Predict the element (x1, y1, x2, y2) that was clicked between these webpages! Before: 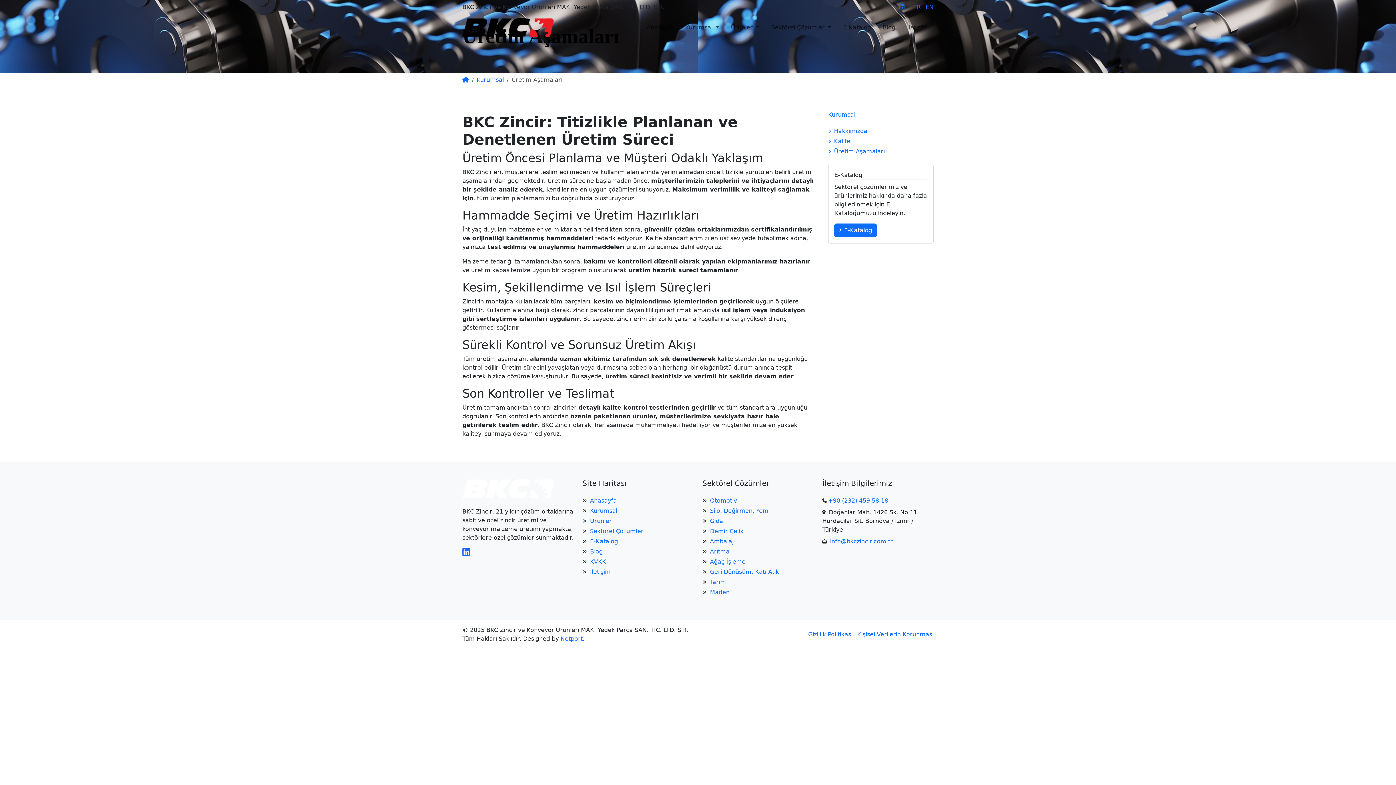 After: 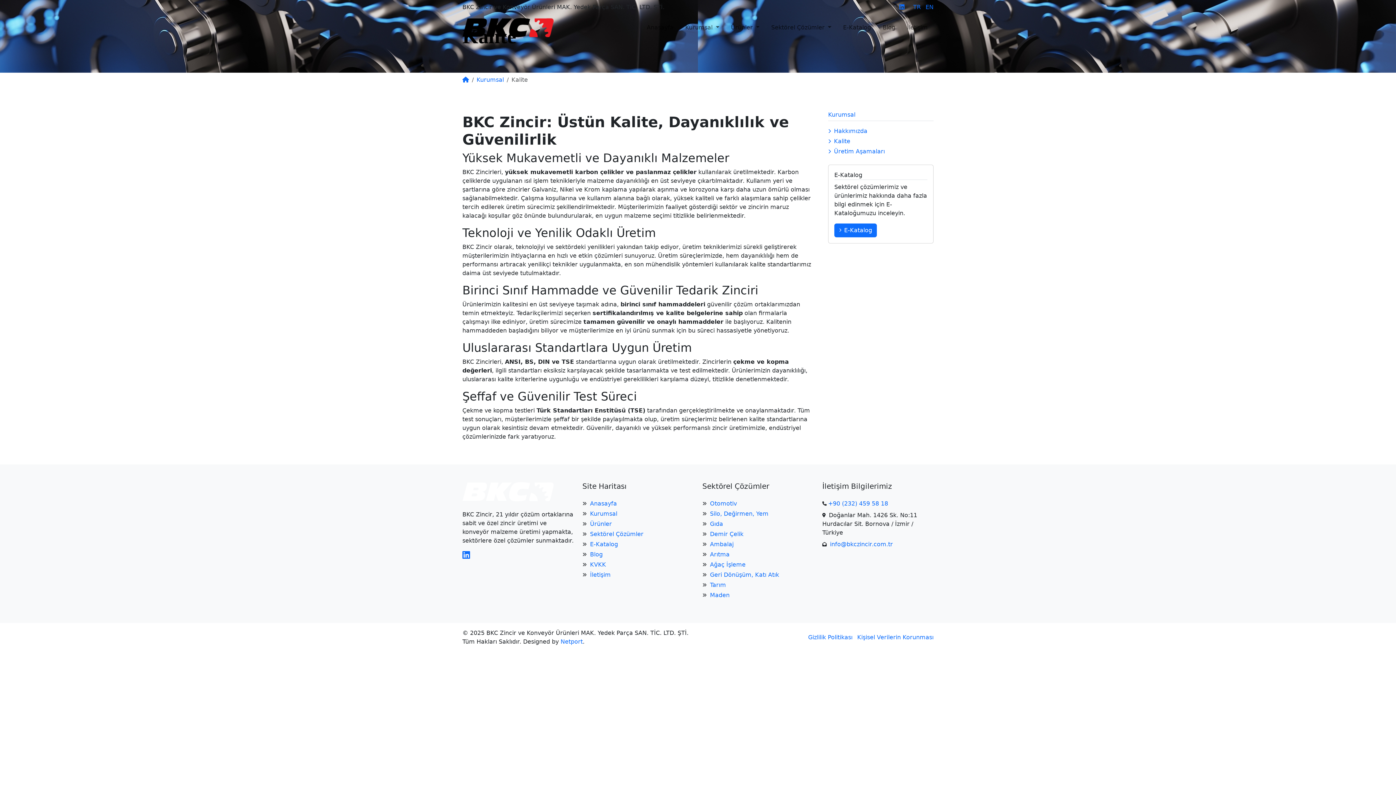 Action: label: Kalite bbox: (828, 137, 850, 144)